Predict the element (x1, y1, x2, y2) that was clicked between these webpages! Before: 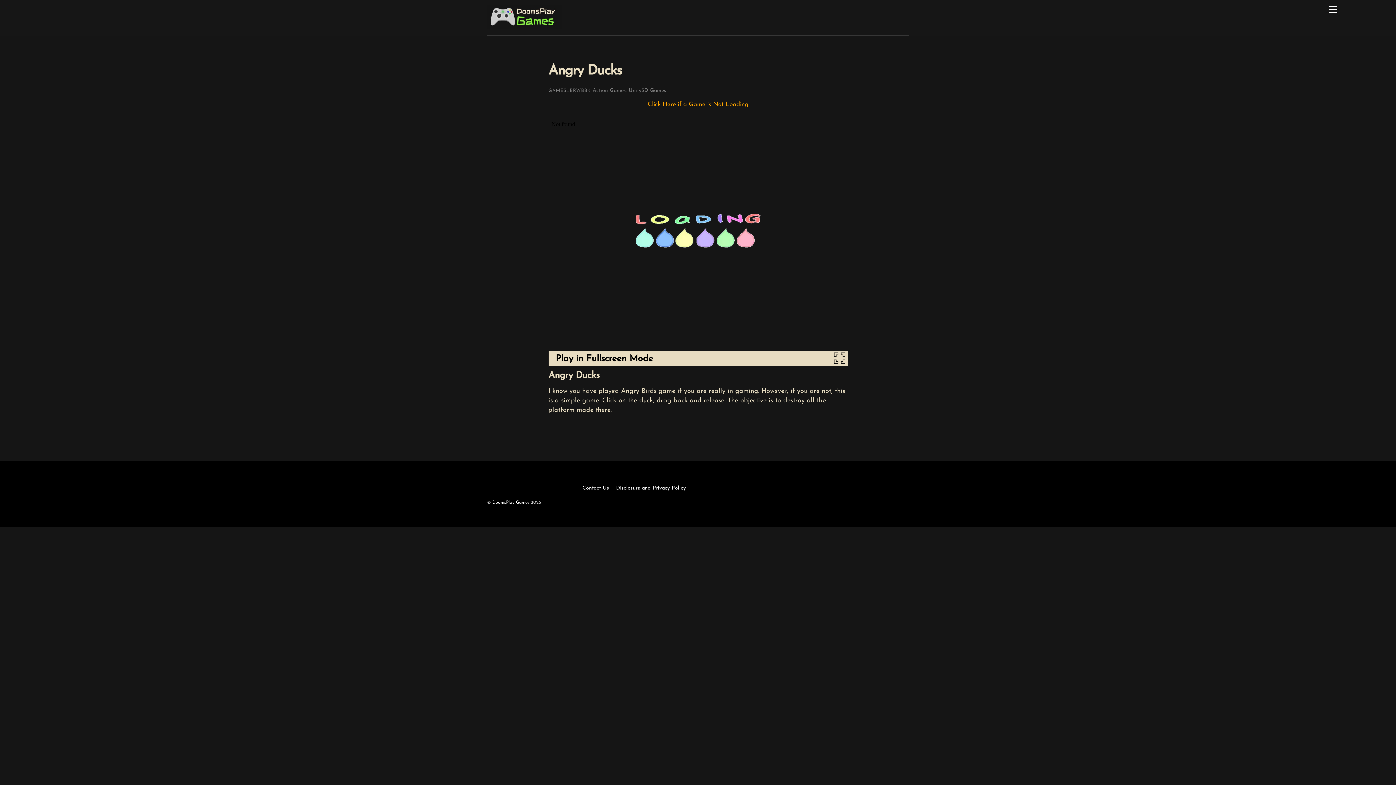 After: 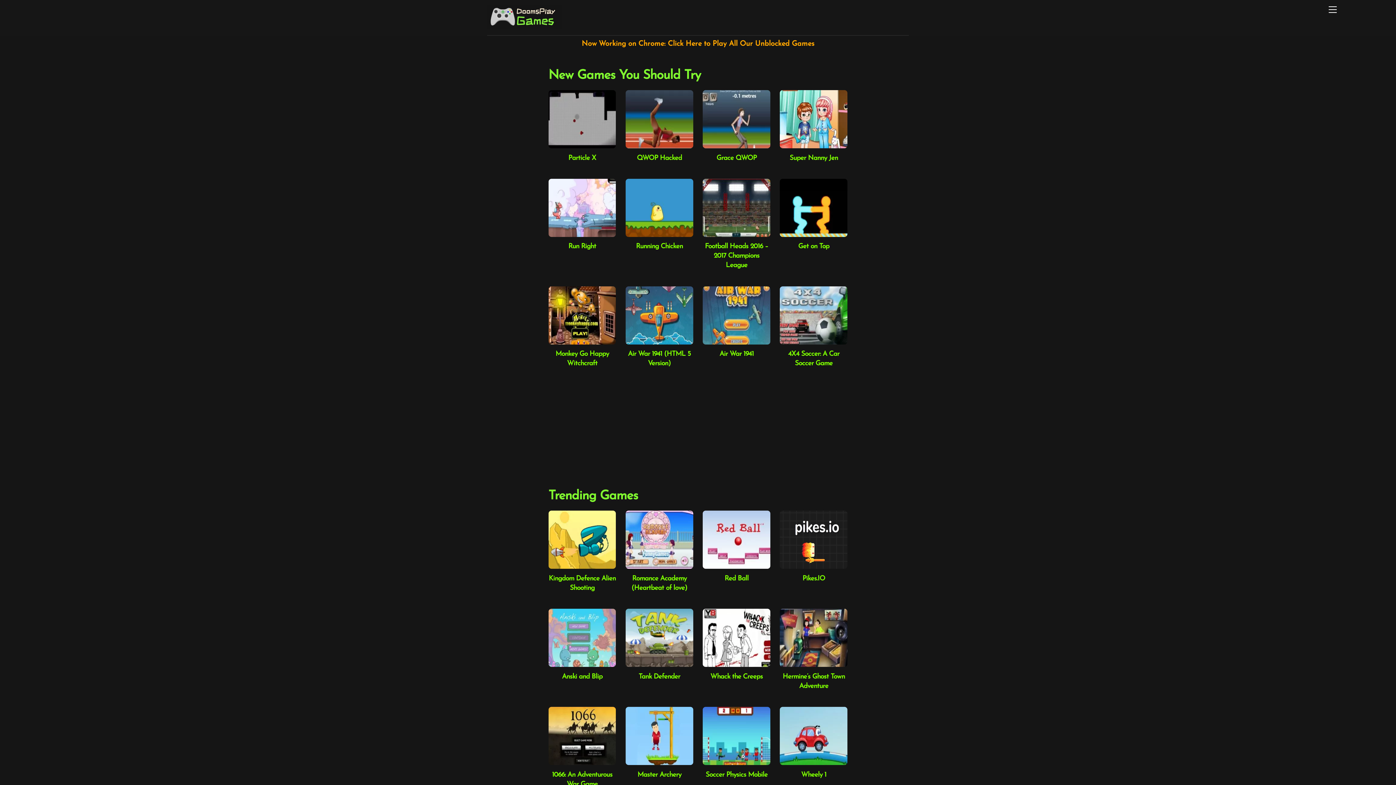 Action: bbox: (492, 500, 529, 504) label: DoomsPlay Games